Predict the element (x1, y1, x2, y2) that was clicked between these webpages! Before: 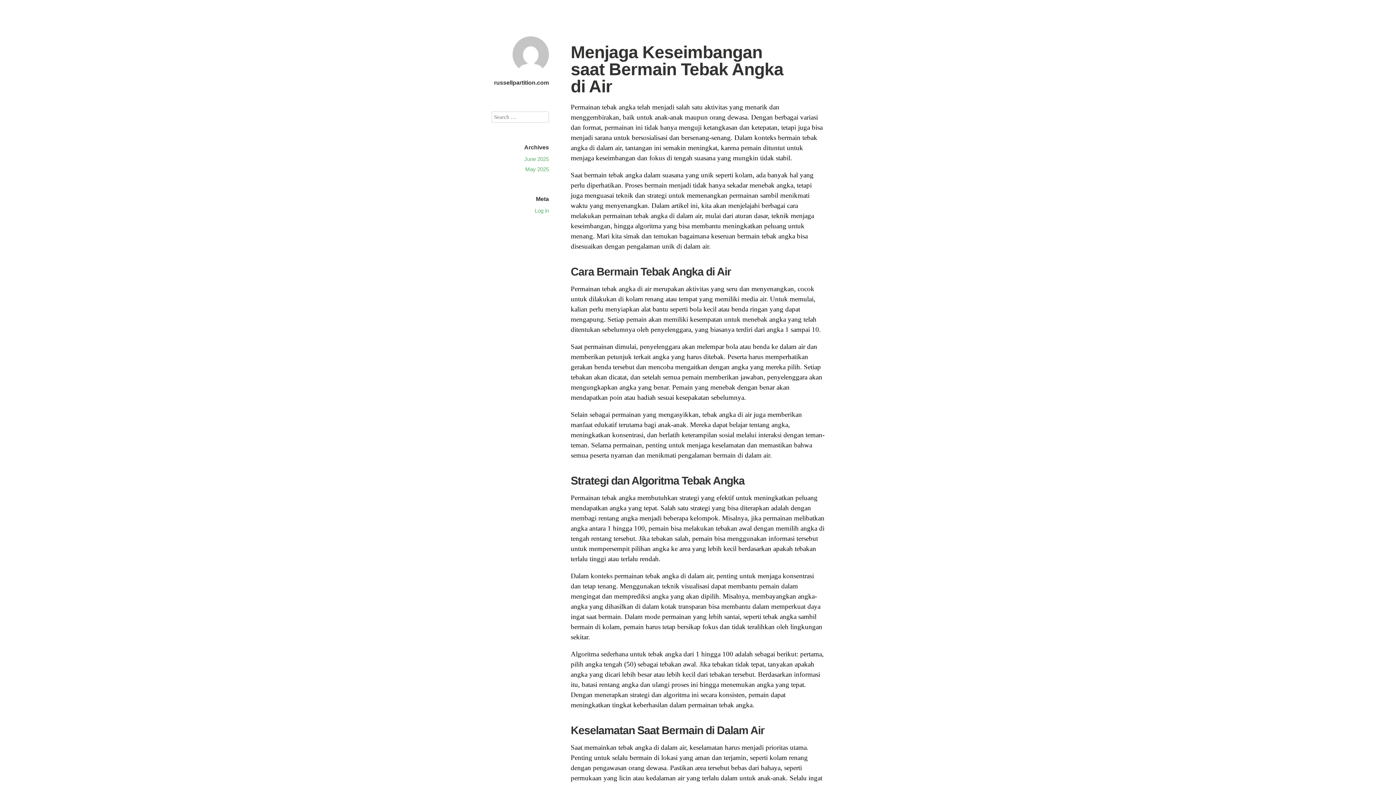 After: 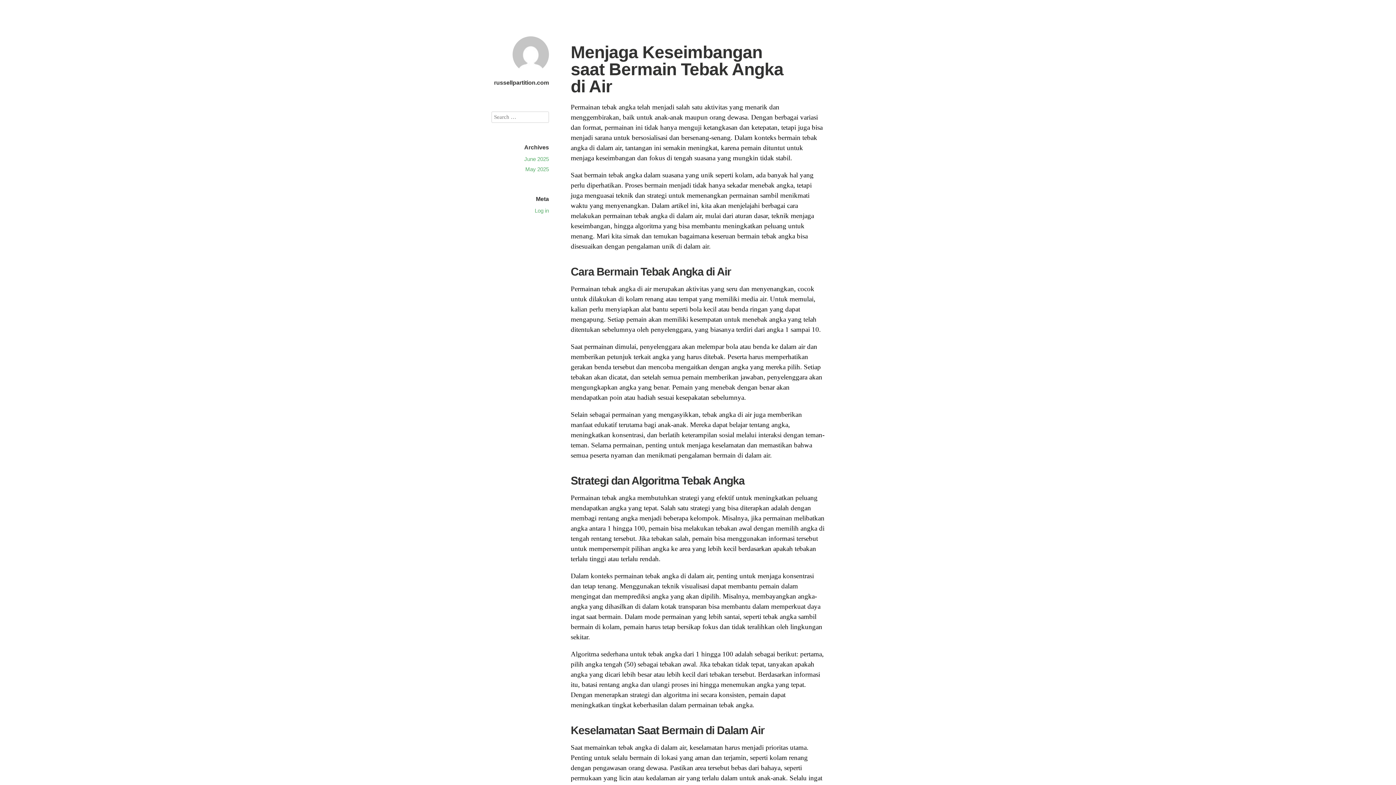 Action: bbox: (494, 79, 549, 85) label: russellpartition.com